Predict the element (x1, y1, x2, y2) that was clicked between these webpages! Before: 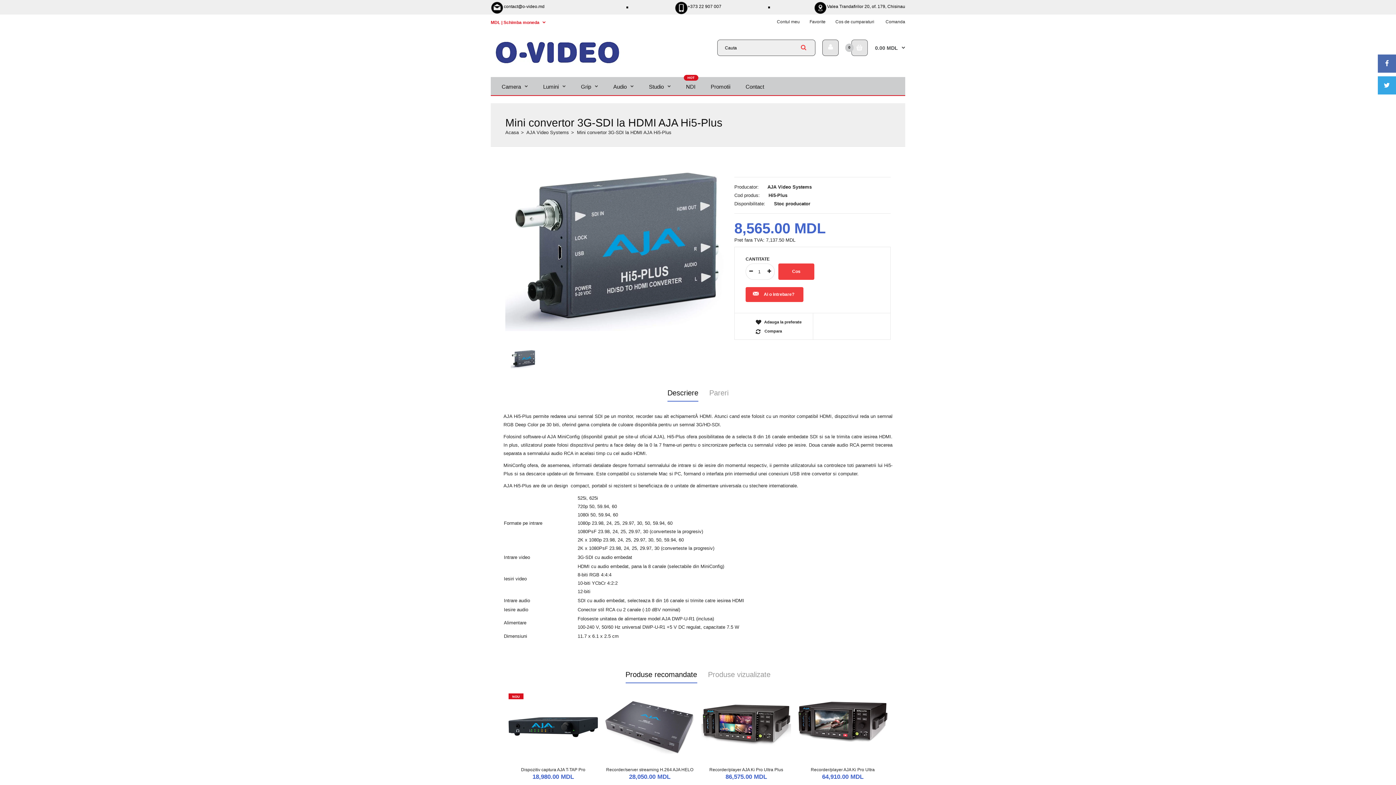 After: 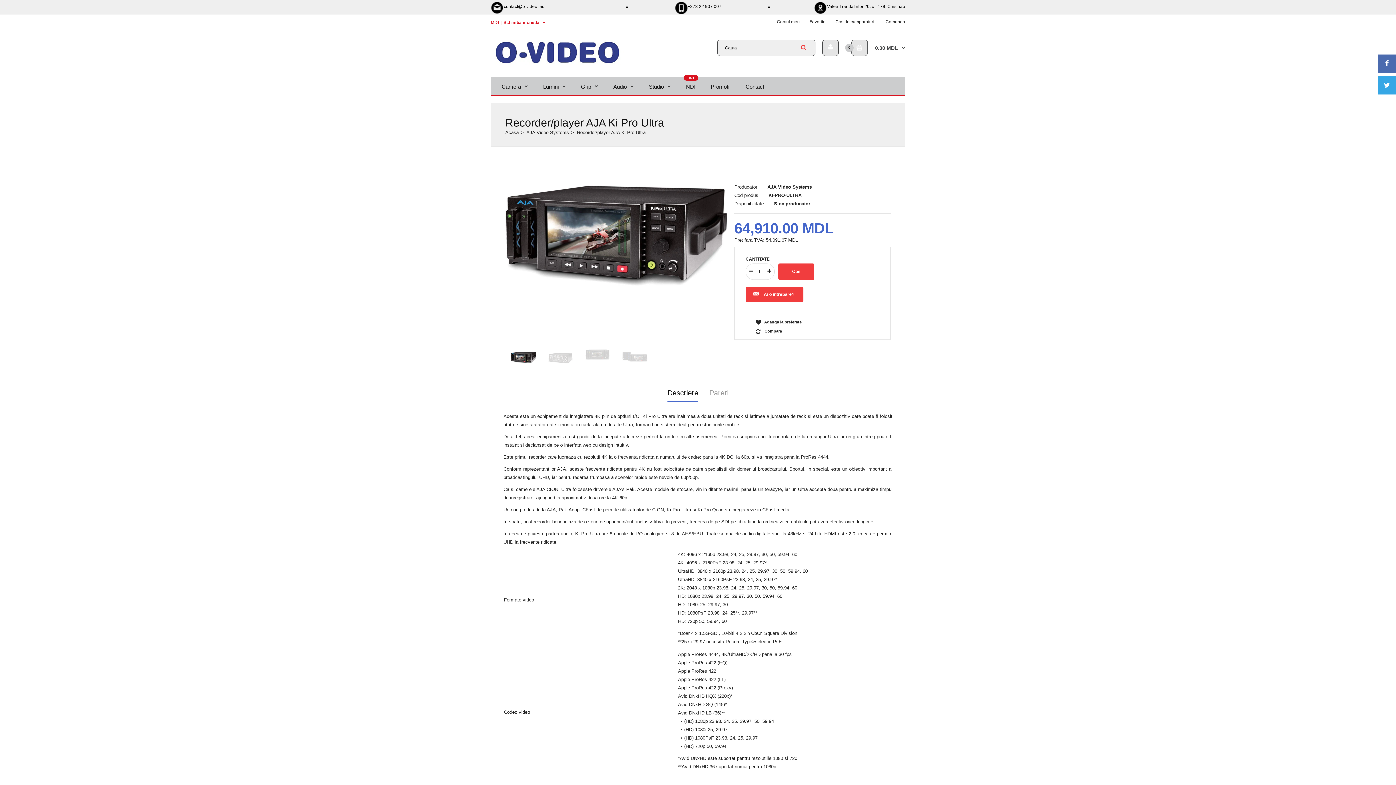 Action: bbox: (798, 693, 887, 760)